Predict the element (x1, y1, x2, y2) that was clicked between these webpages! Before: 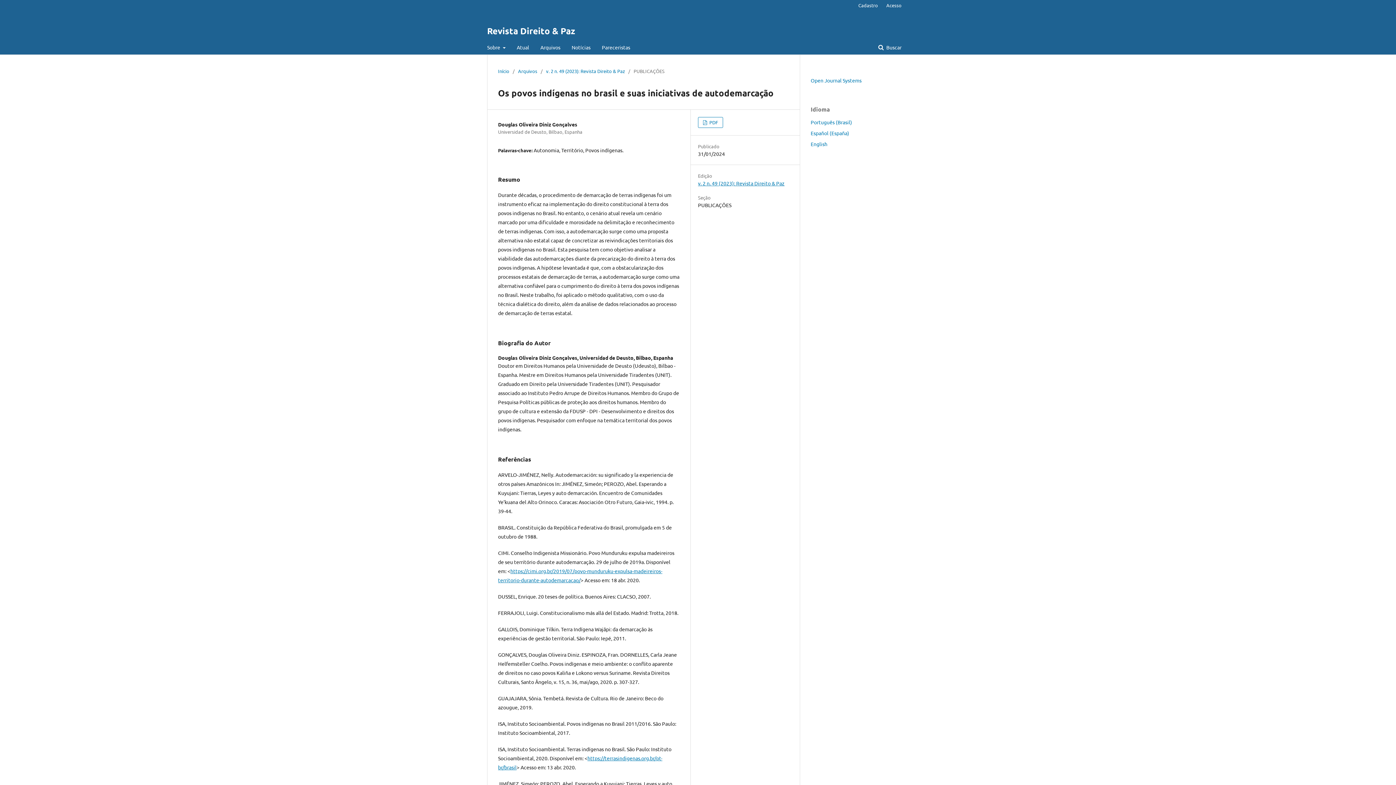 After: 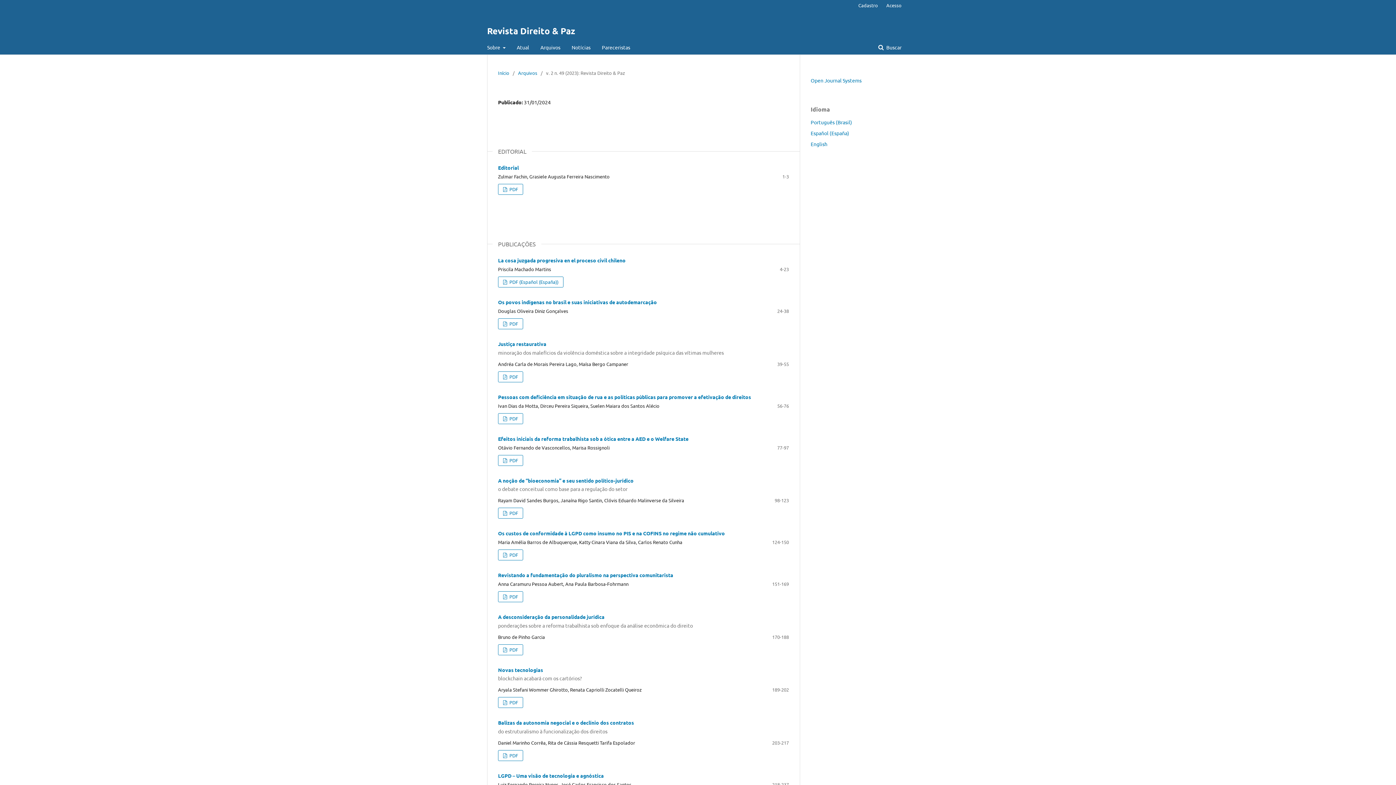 Action: bbox: (698, 180, 784, 186) label: v. 2 n. 49 (2023): Revista Direito & Paz